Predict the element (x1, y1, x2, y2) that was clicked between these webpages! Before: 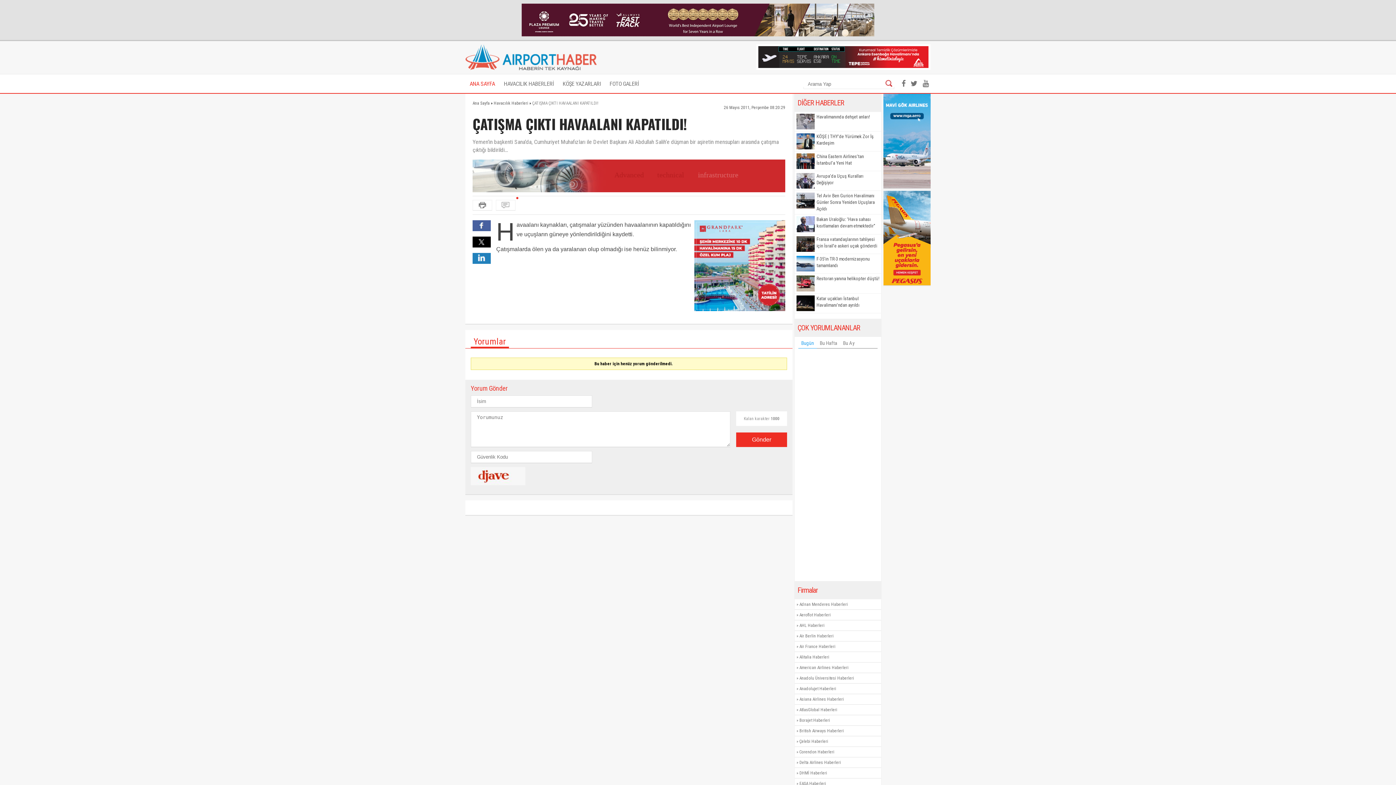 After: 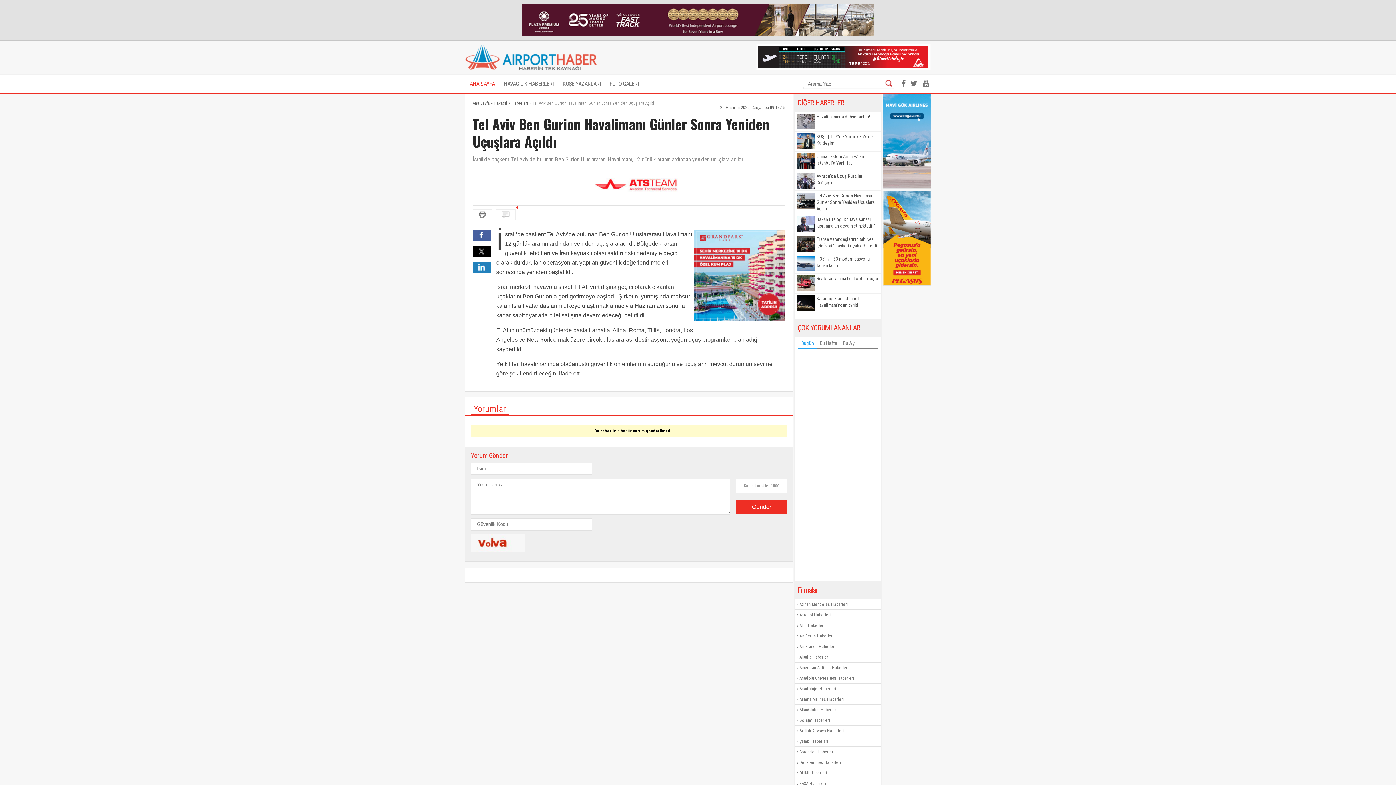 Action: label: Tel Aviv Ben Gurion Havalimanı Günler Sonra Yeniden Uçuşlara Açıldı bbox: (816, 192, 879, 212)